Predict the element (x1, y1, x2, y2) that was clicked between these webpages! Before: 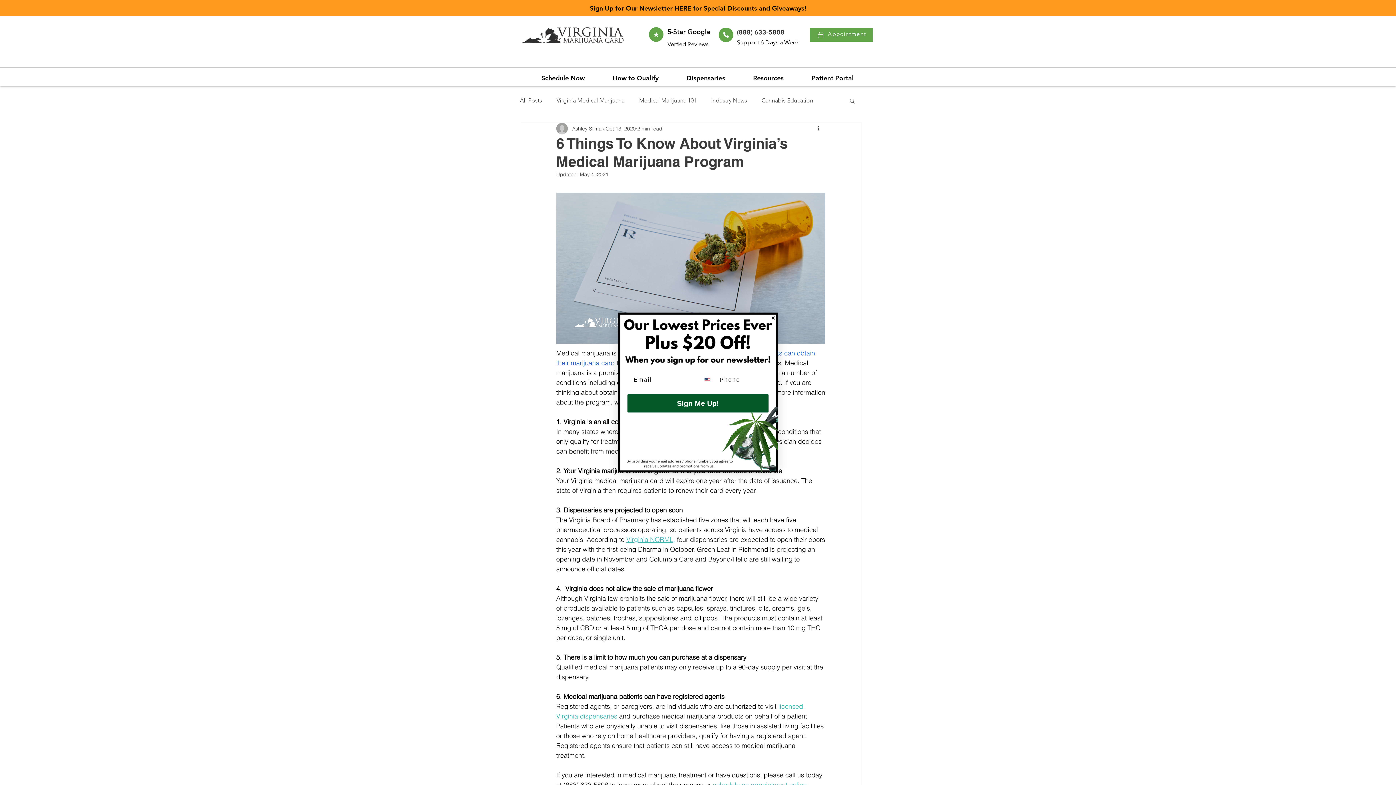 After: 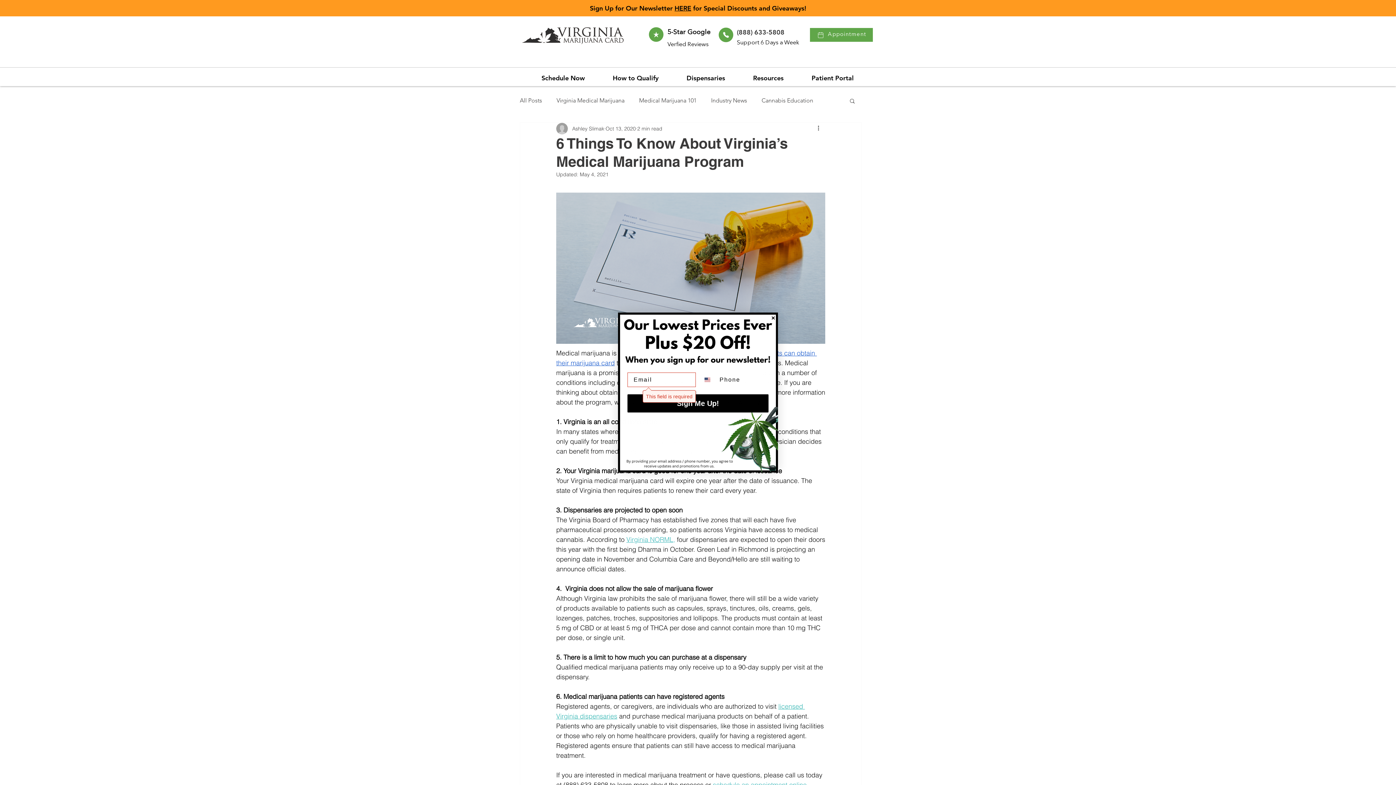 Action: bbox: (627, 394, 768, 412) label: Sign Me Up!